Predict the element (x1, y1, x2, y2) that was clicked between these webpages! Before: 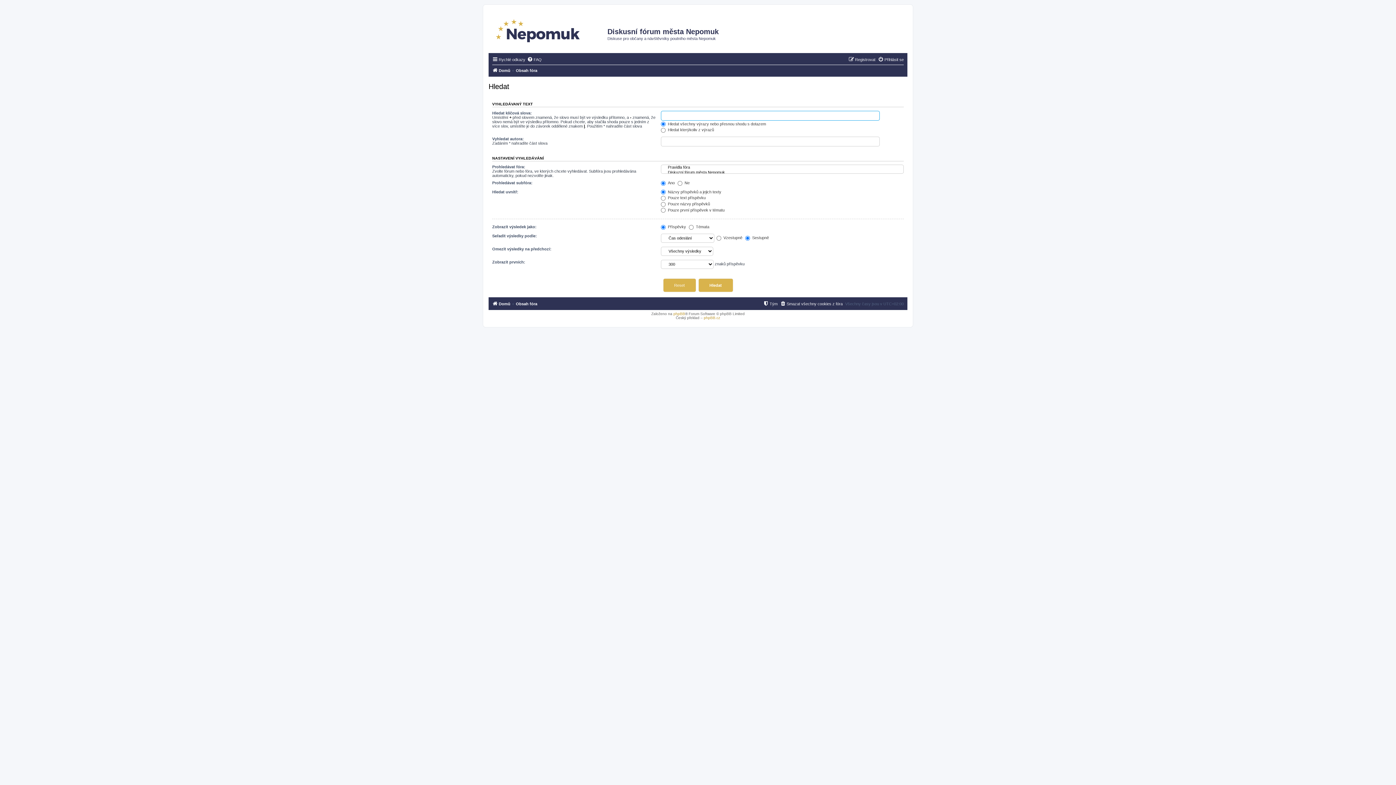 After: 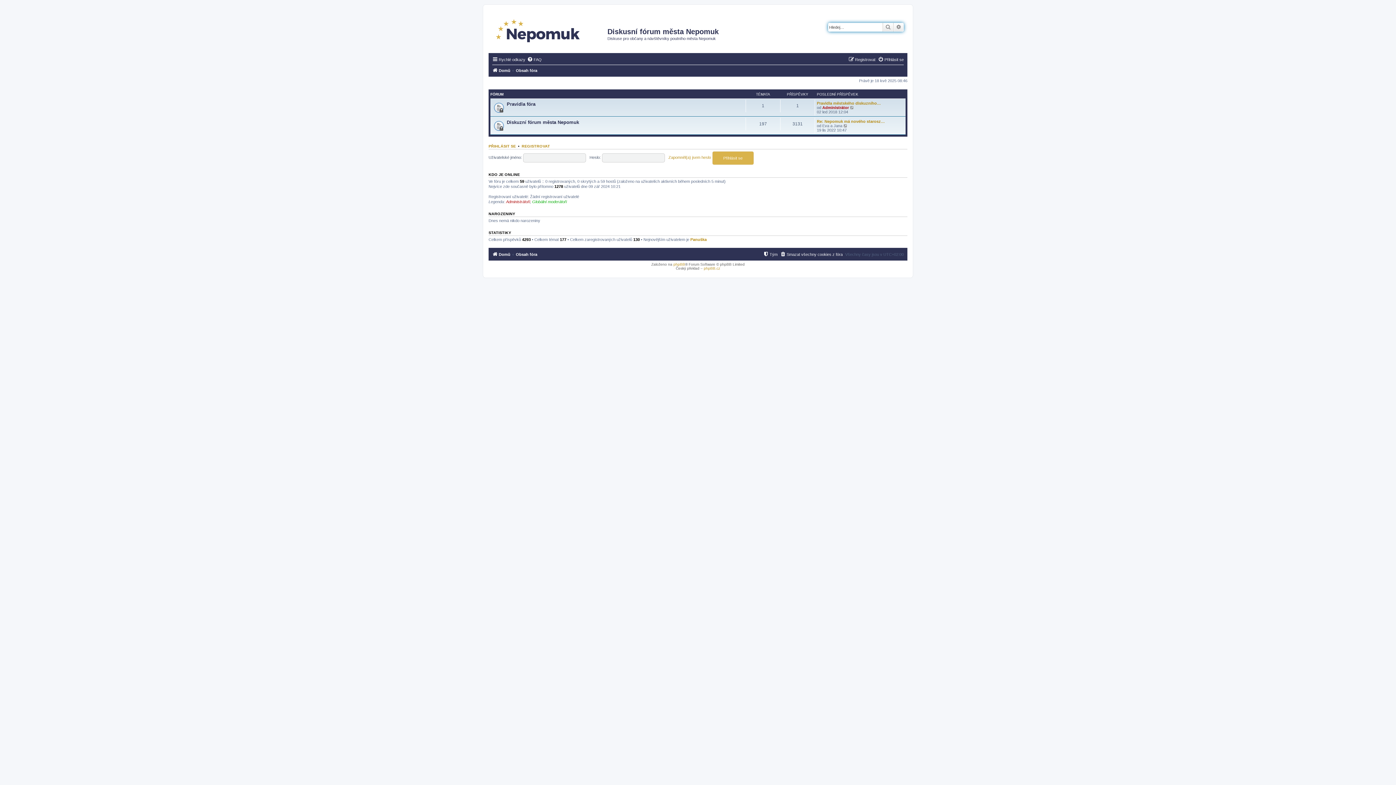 Action: label: Obsah fóra bbox: (516, 66, 537, 74)